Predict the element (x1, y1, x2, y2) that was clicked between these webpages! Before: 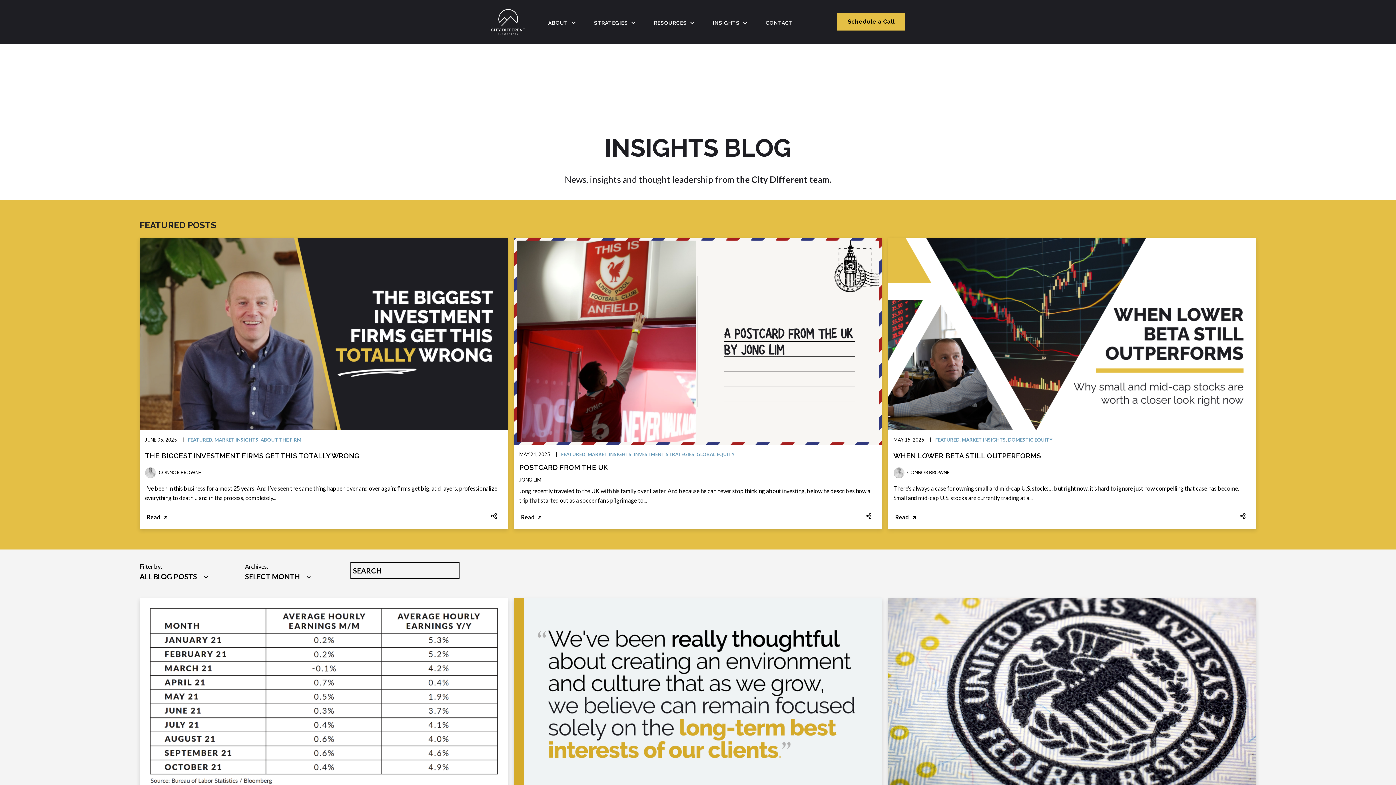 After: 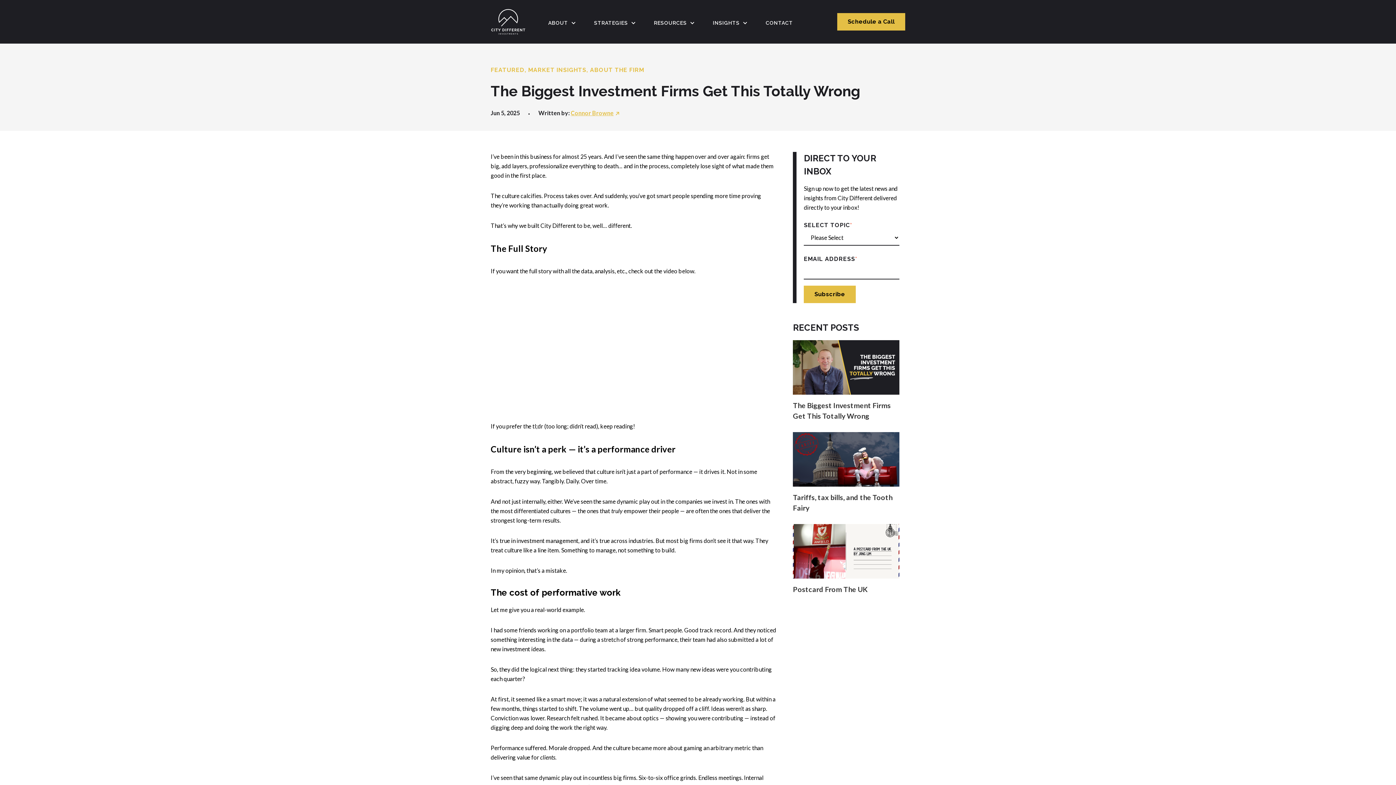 Action: label: Read  bbox: (146, 513, 167, 520)